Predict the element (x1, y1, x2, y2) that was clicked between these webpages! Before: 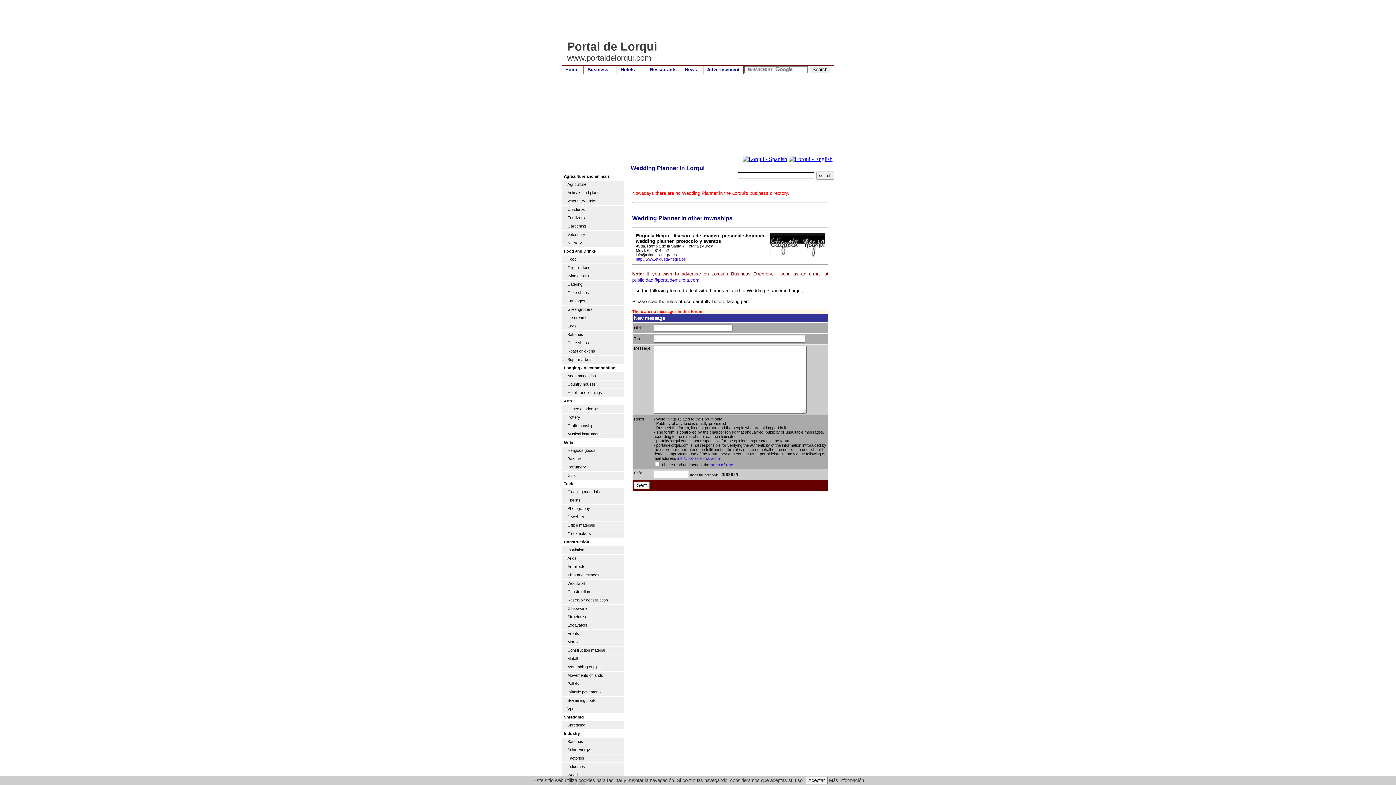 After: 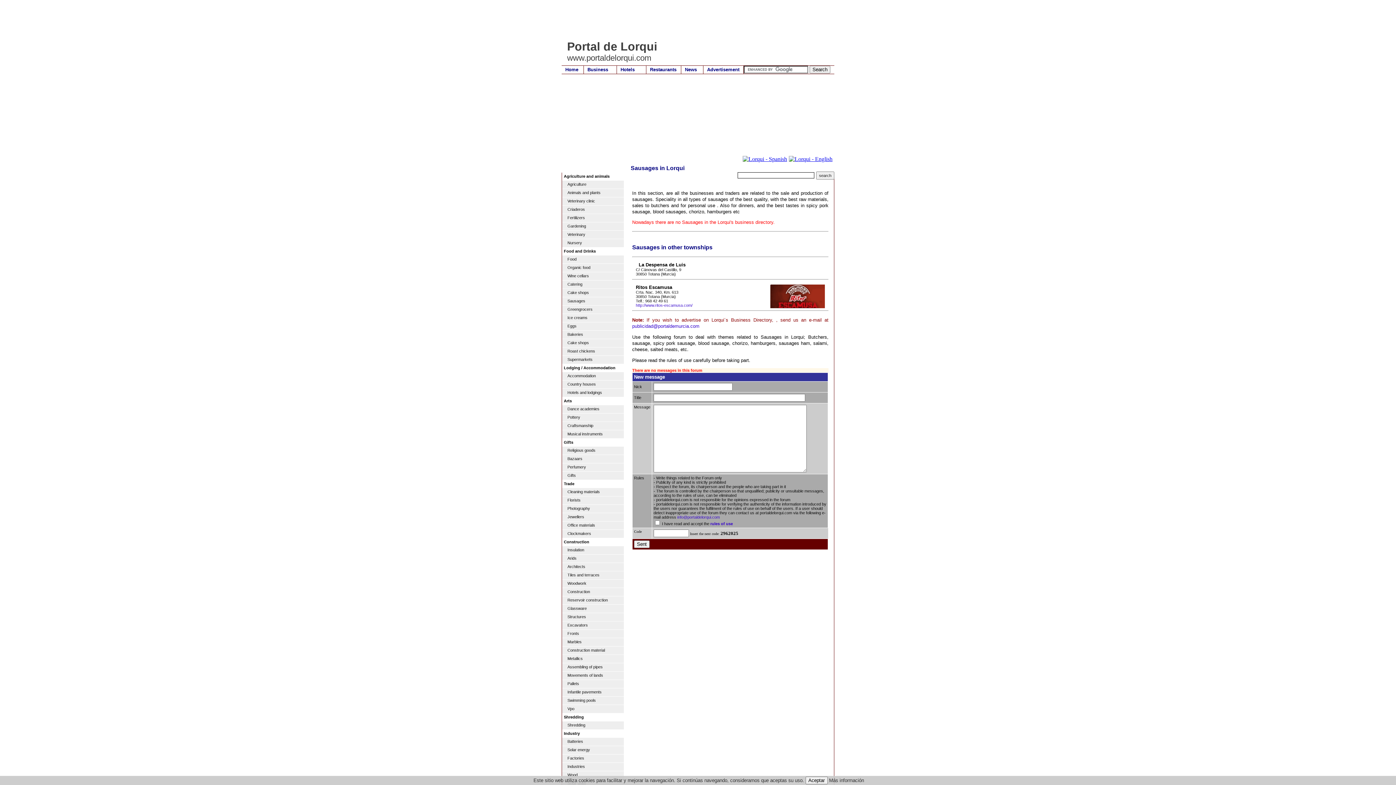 Action: bbox: (562, 297, 624, 305) label: Sausages